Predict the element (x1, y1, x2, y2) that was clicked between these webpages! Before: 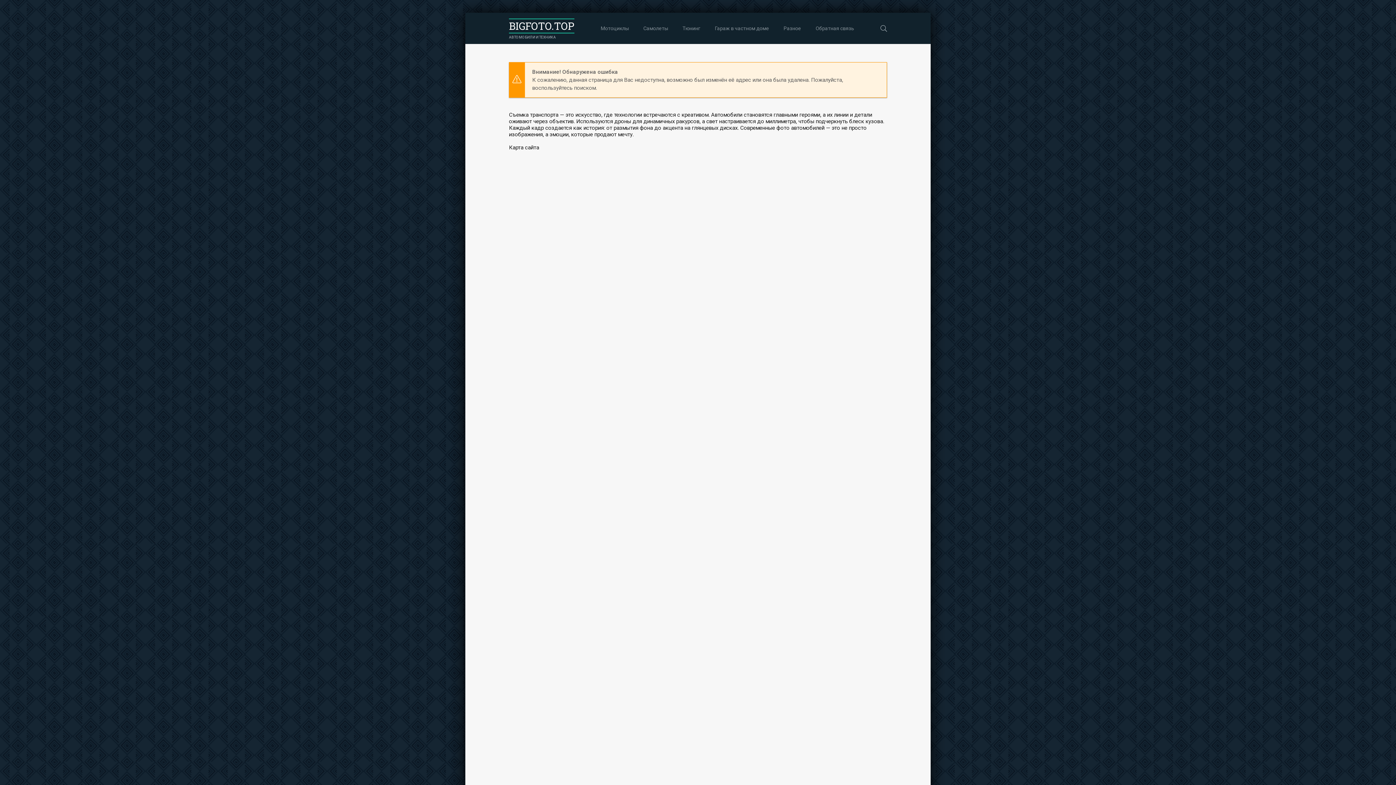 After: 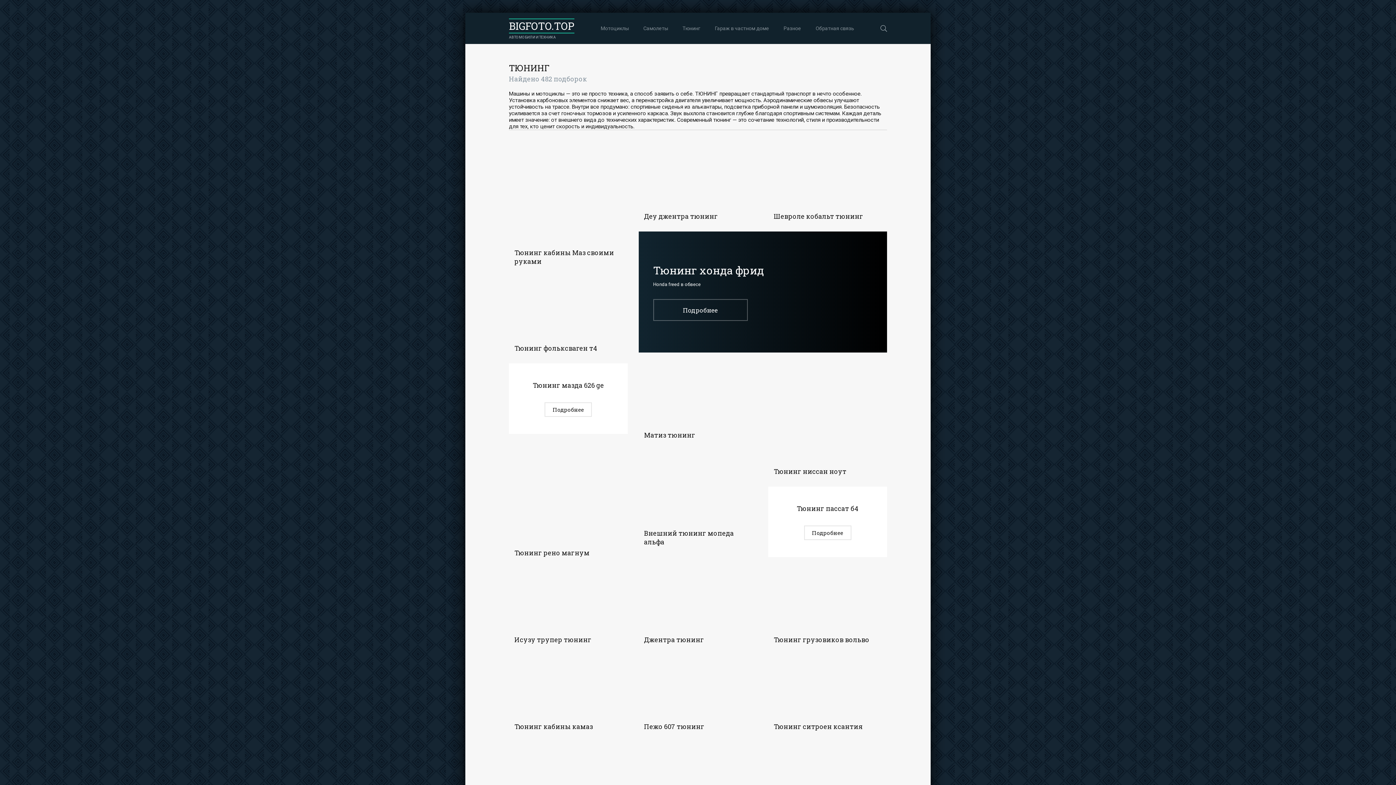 Action: bbox: (682, 12, 700, 44) label: Тюнинг